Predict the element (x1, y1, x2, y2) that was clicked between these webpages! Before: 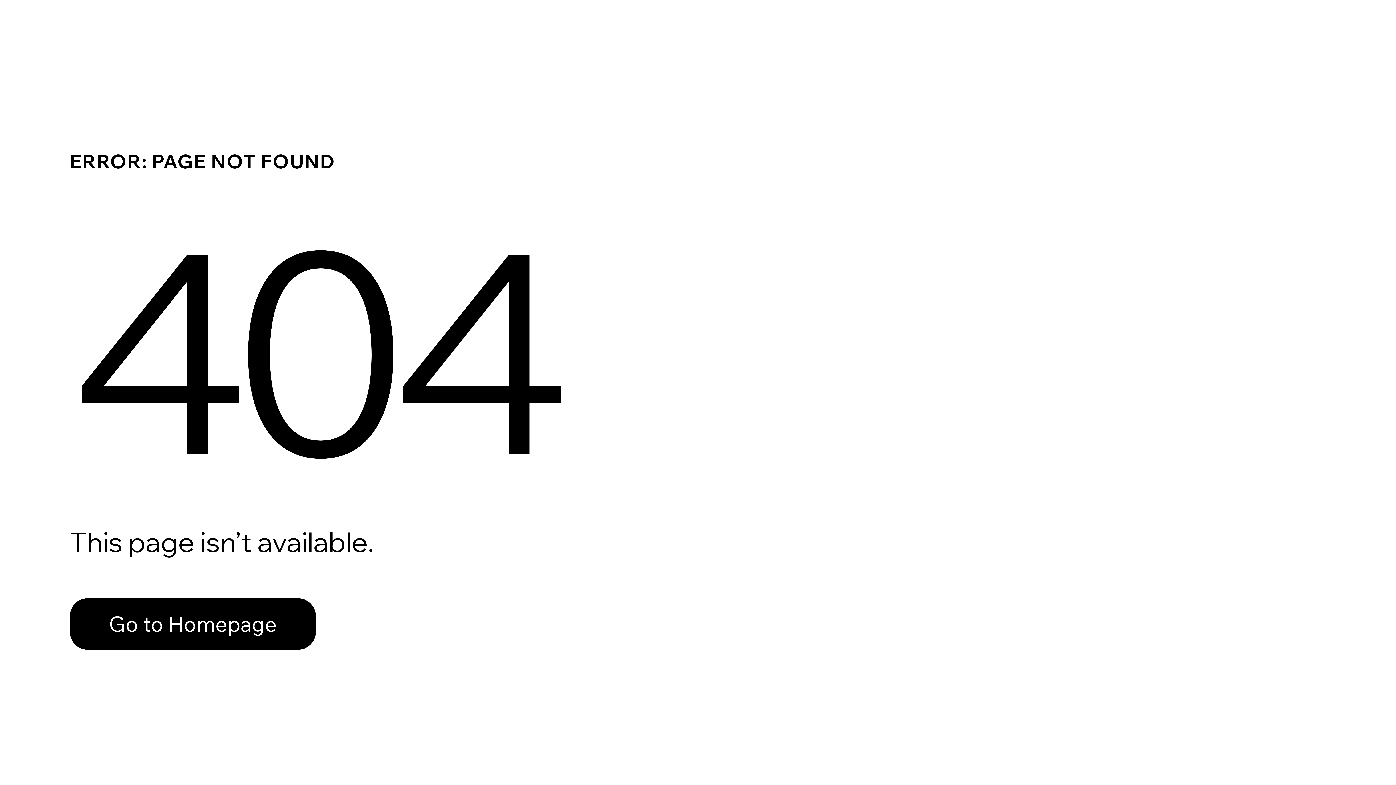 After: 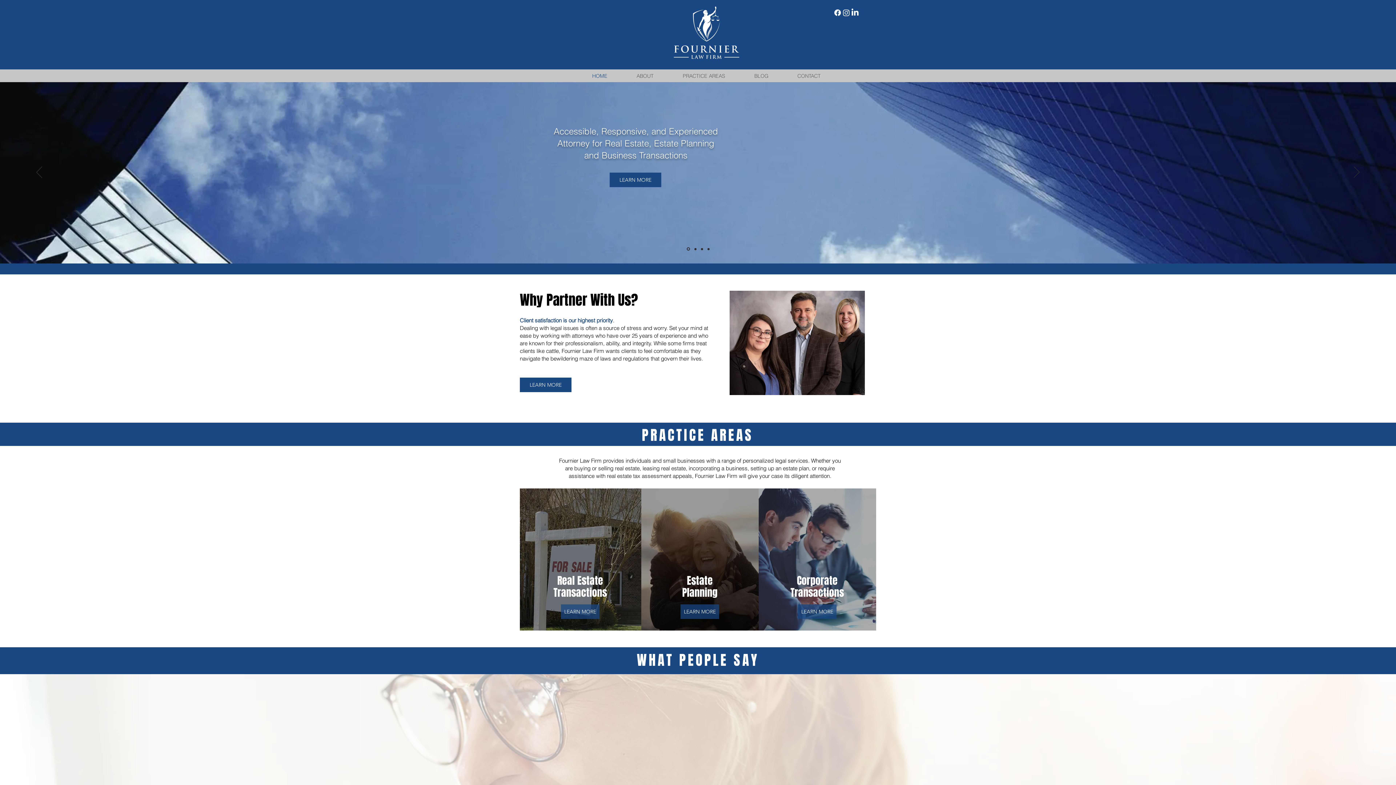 Action: bbox: (69, 582, 768, 659) label: Go to Homepage